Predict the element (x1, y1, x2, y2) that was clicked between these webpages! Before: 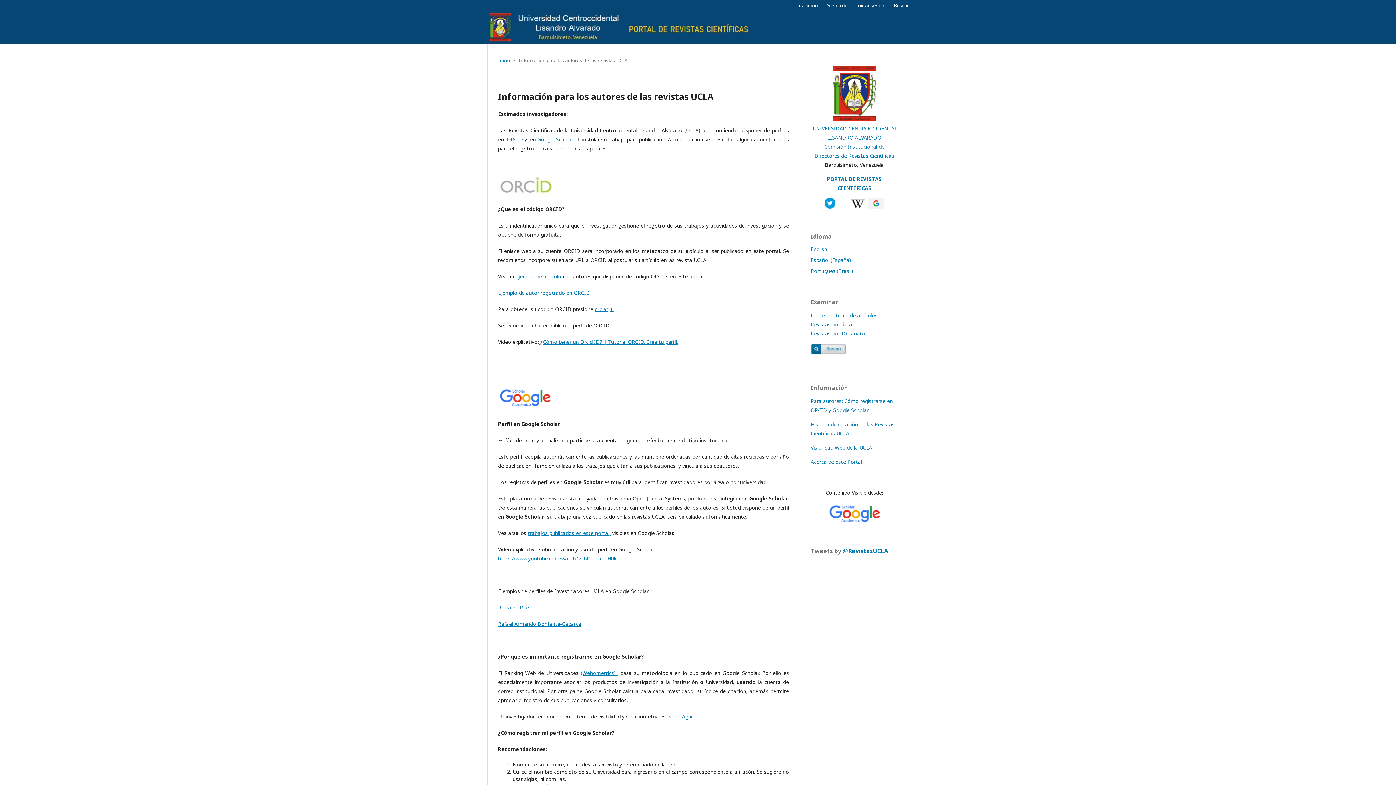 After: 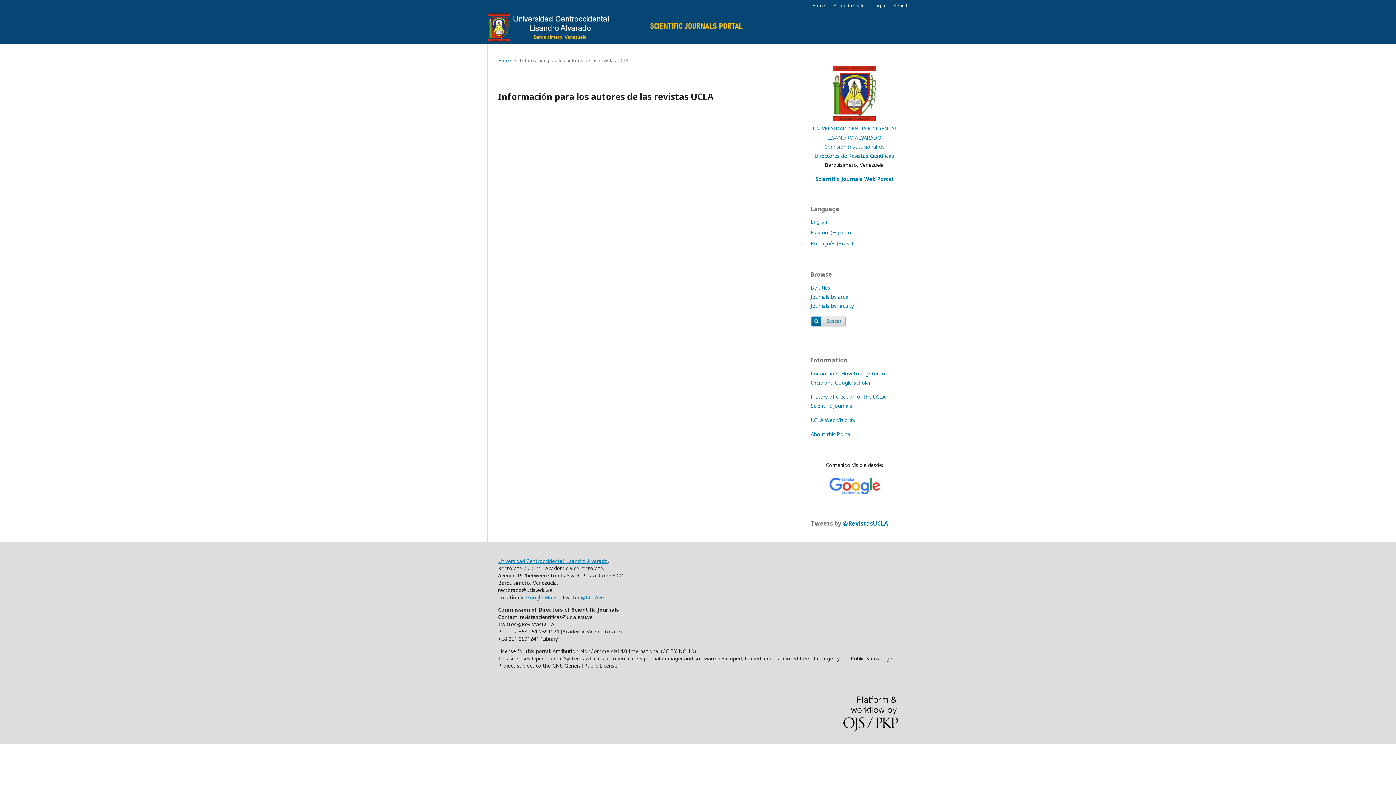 Action: bbox: (810, 245, 827, 252) label: English